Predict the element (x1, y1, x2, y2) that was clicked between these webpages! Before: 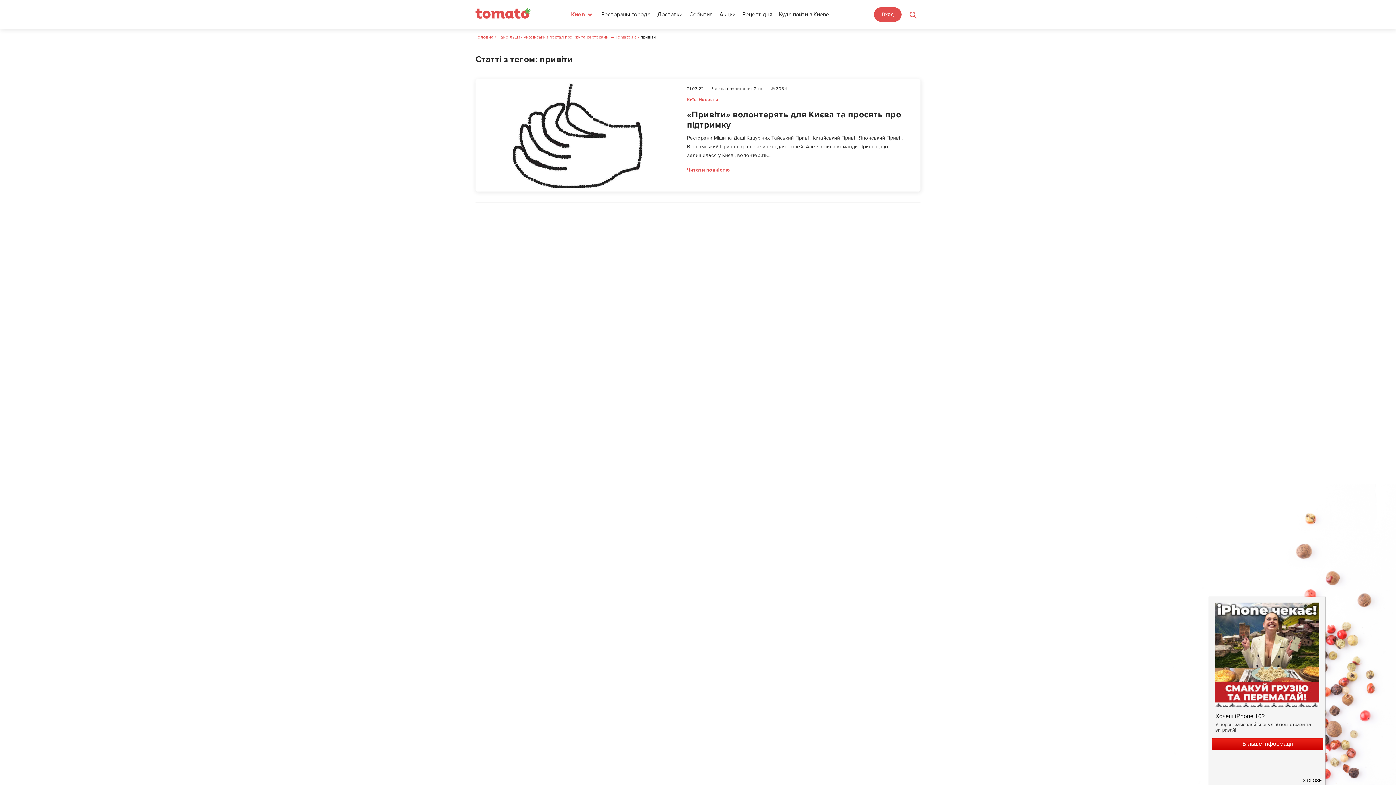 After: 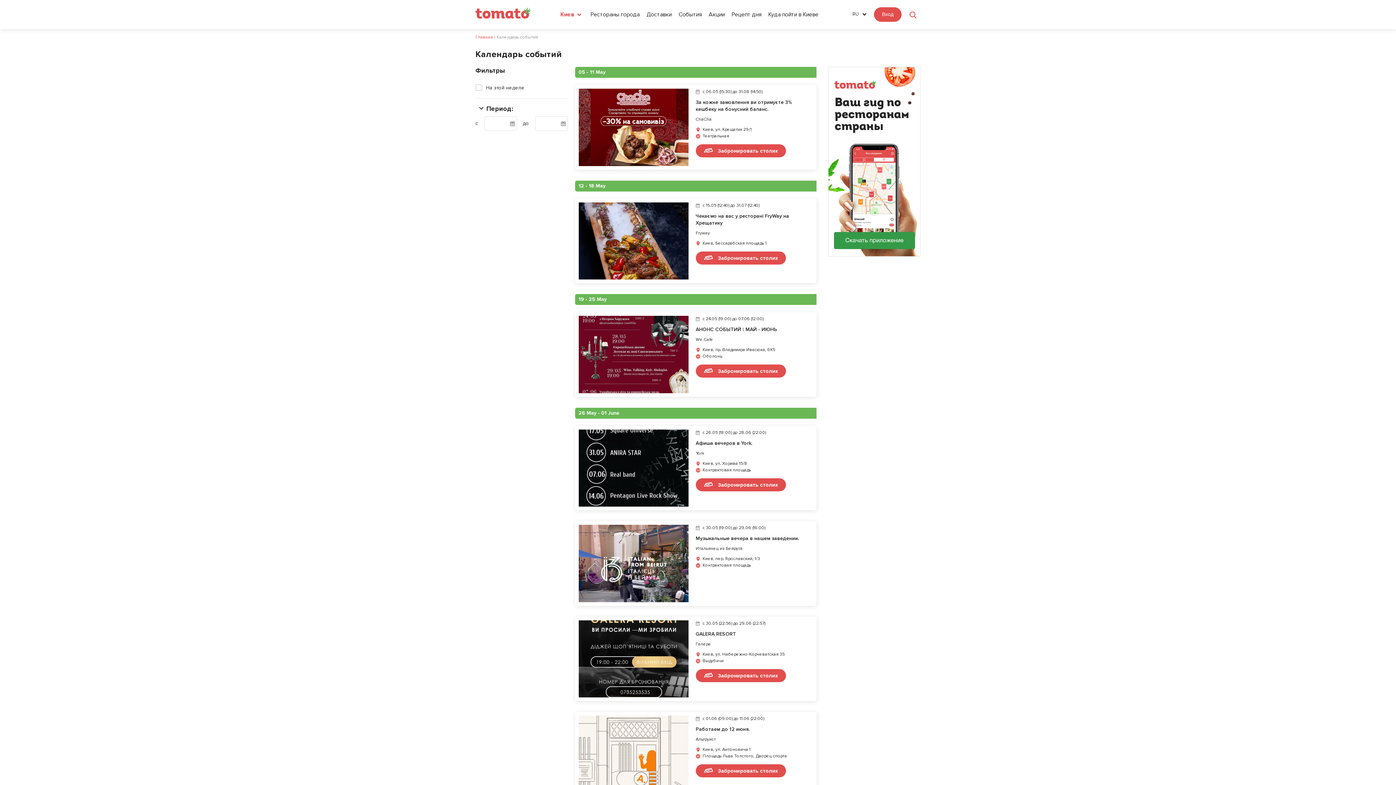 Action: bbox: (689, 11, 712, 17) label: События